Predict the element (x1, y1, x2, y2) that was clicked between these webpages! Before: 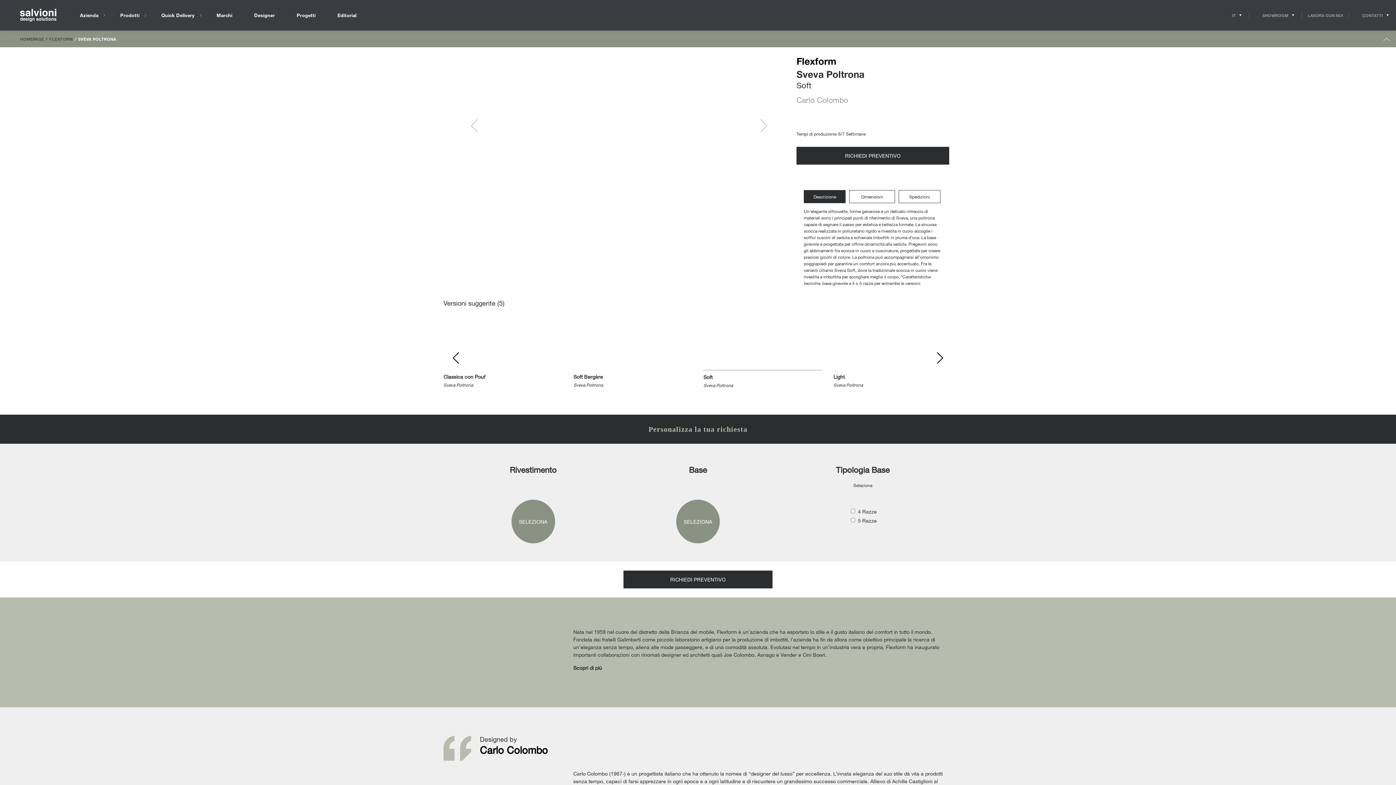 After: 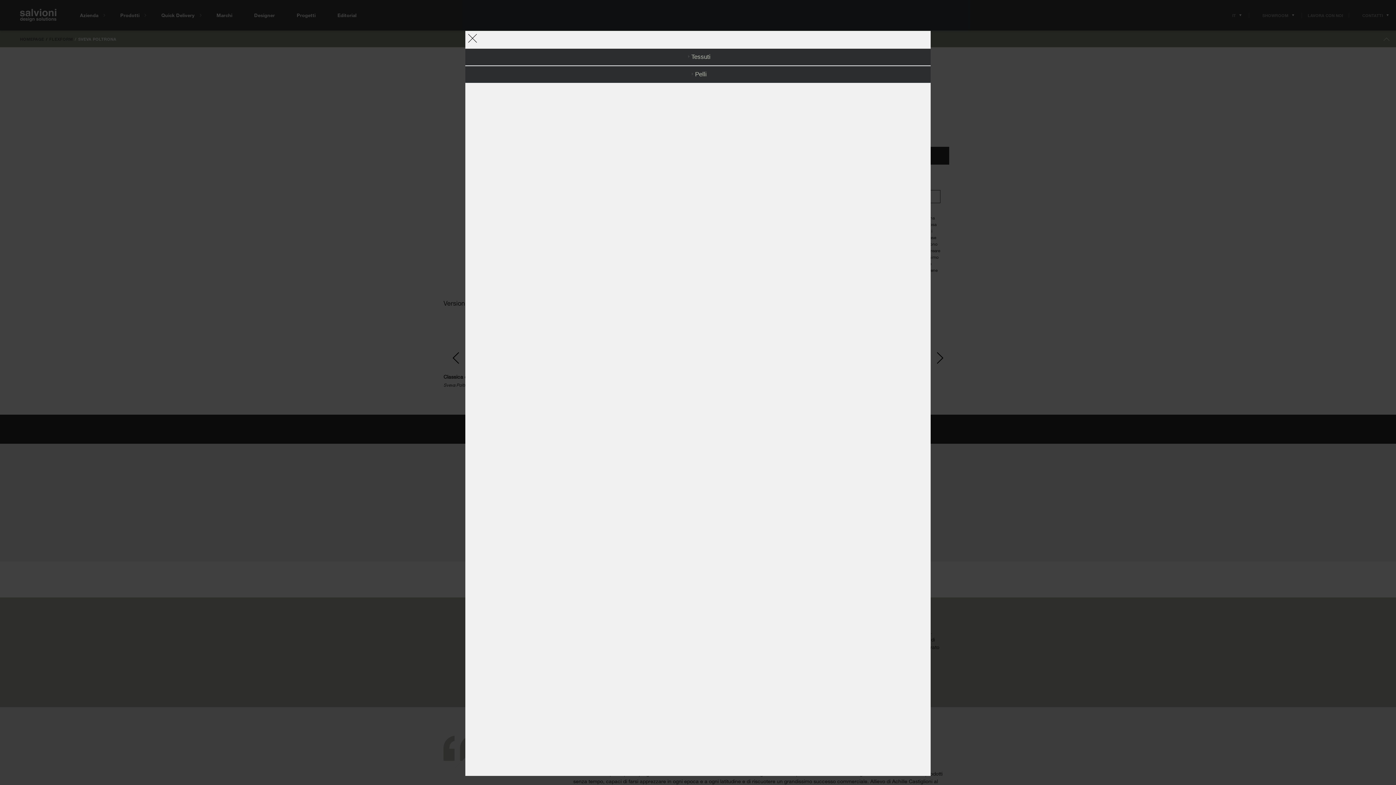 Action: bbox: (511, 500, 555, 543) label: SELEZIONA